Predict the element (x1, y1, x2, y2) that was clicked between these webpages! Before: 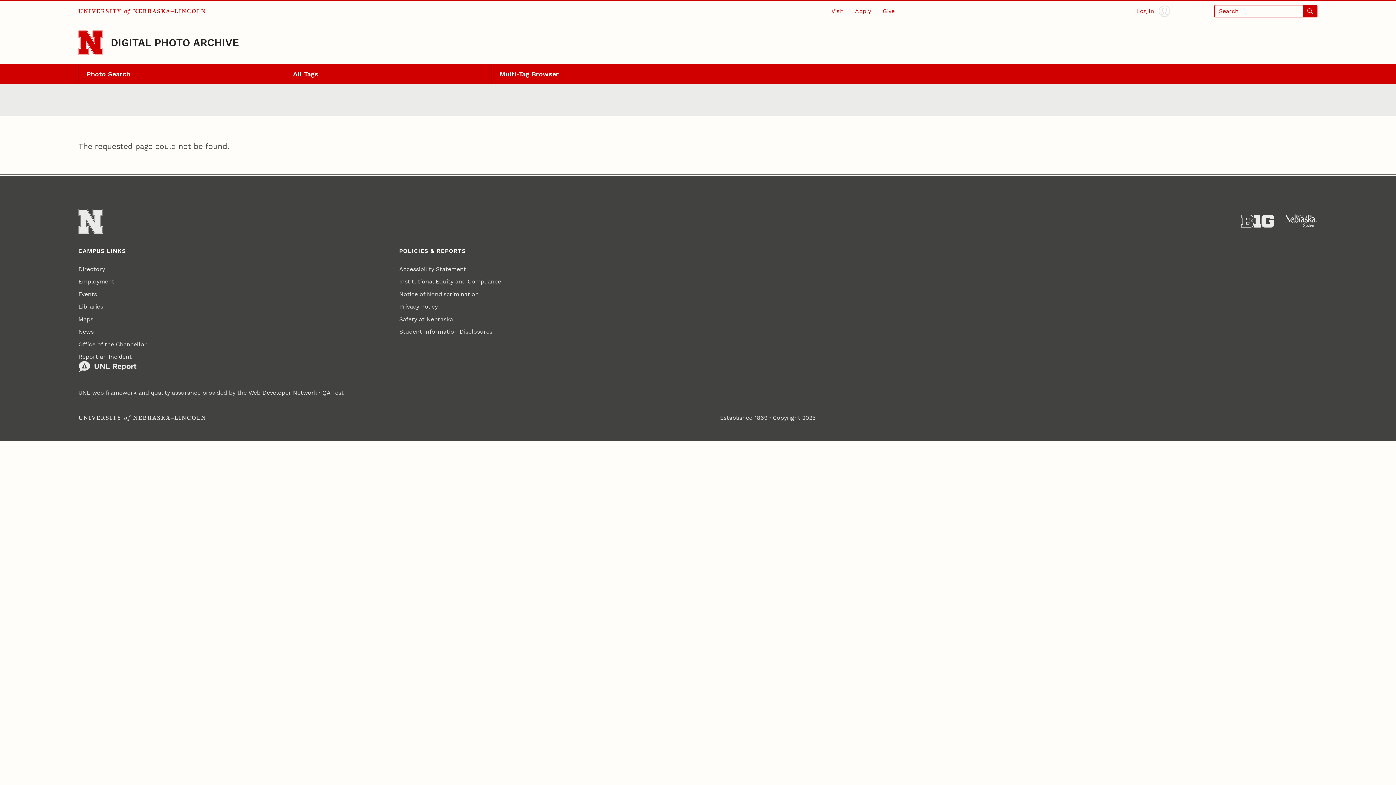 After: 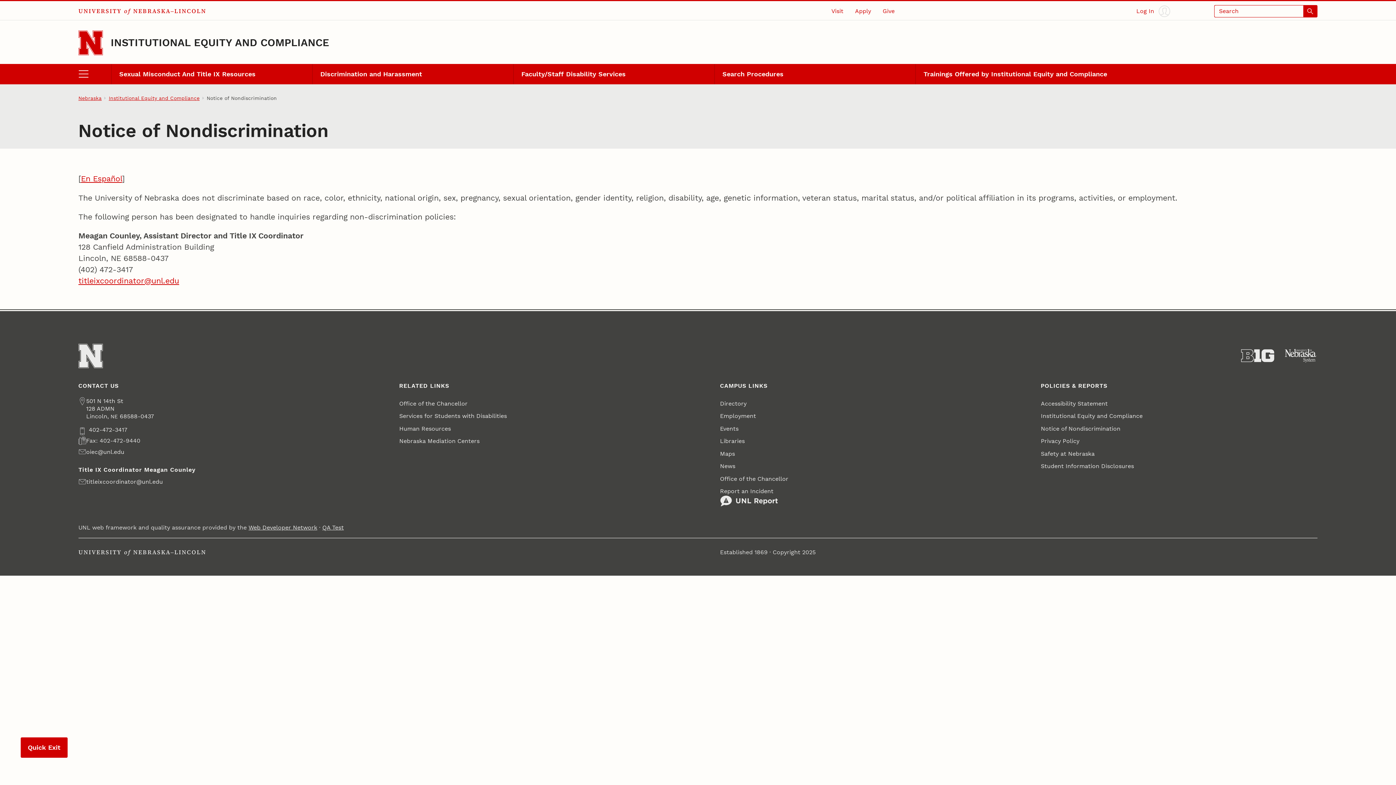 Action: label: Notice of Nondiscrimination bbox: (399, 287, 478, 300)